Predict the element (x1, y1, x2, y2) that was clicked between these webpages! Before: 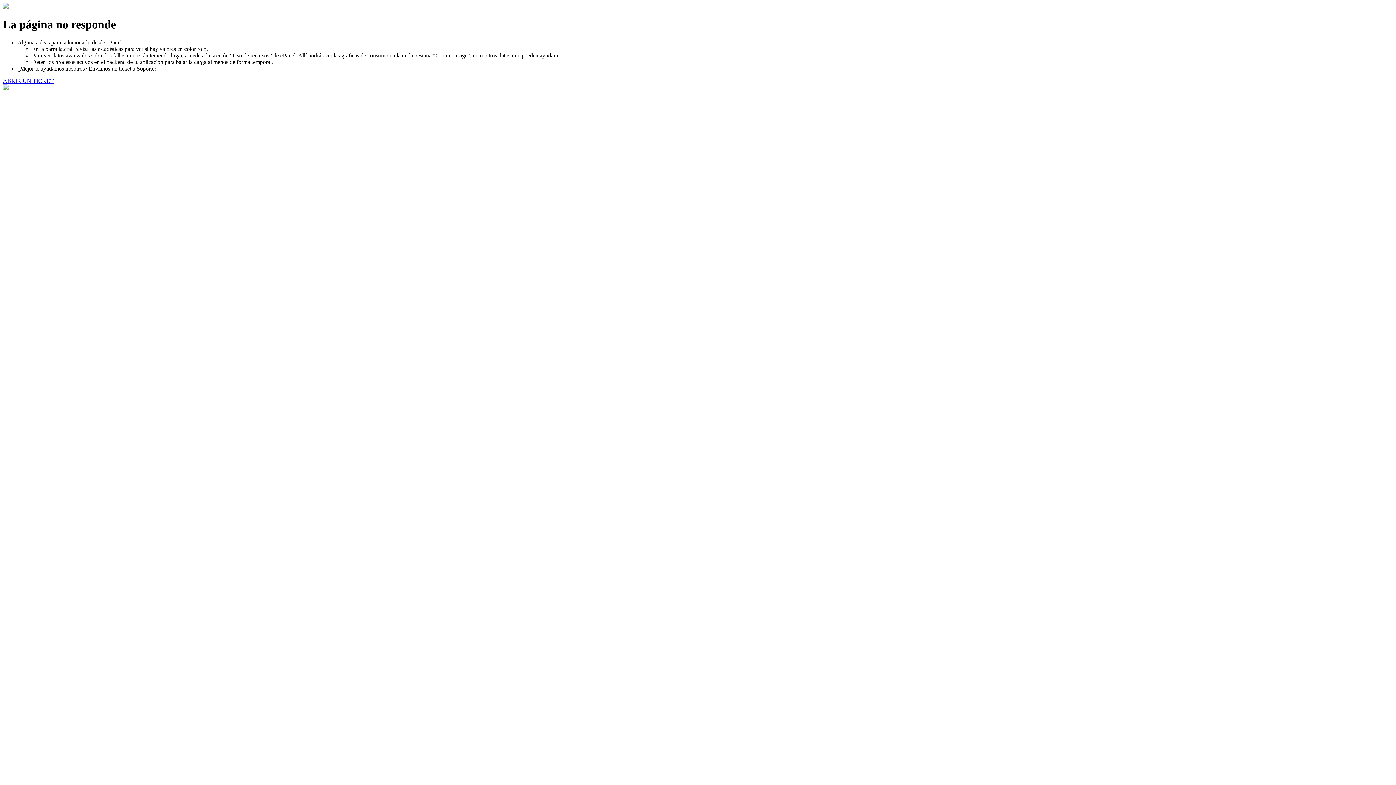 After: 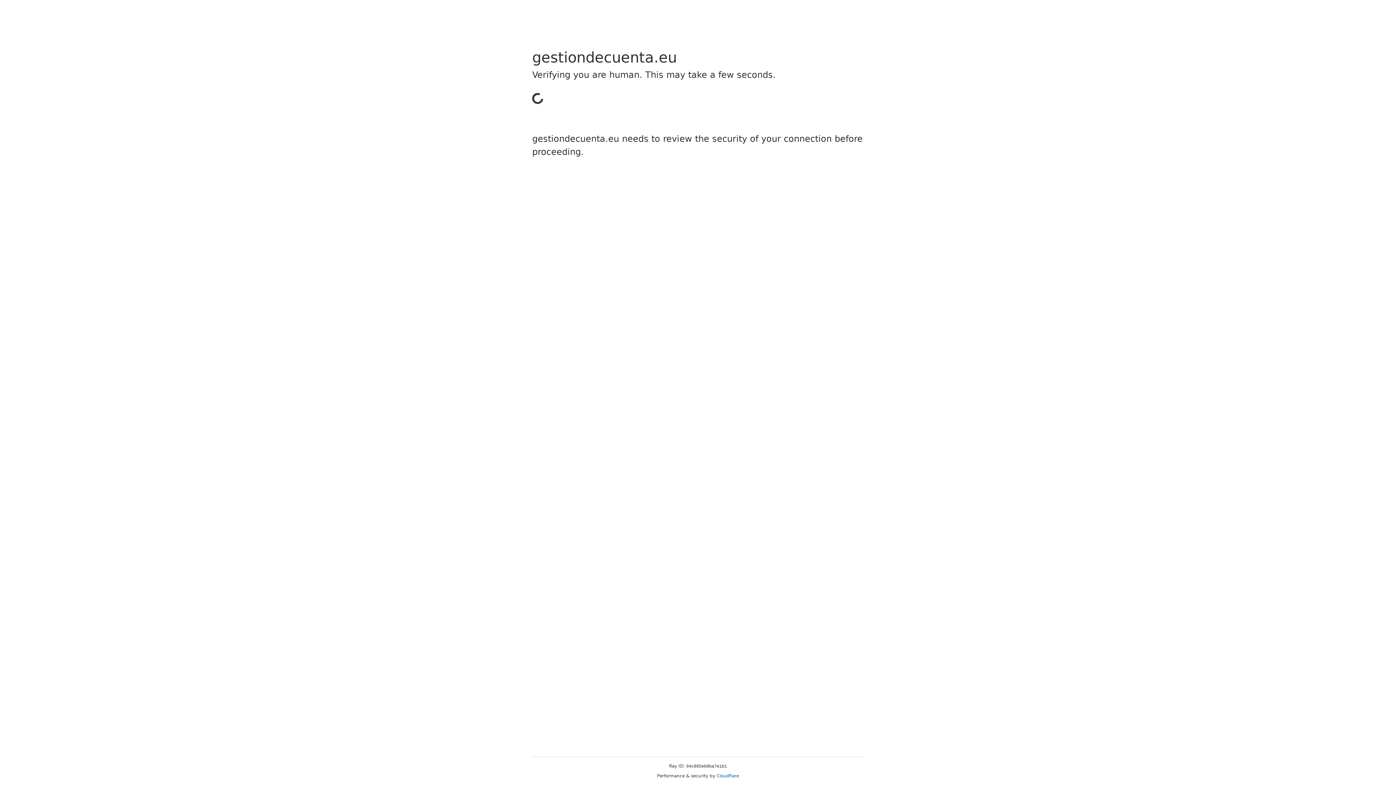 Action: label: ABRIR UN TICKET bbox: (2, 77, 53, 83)